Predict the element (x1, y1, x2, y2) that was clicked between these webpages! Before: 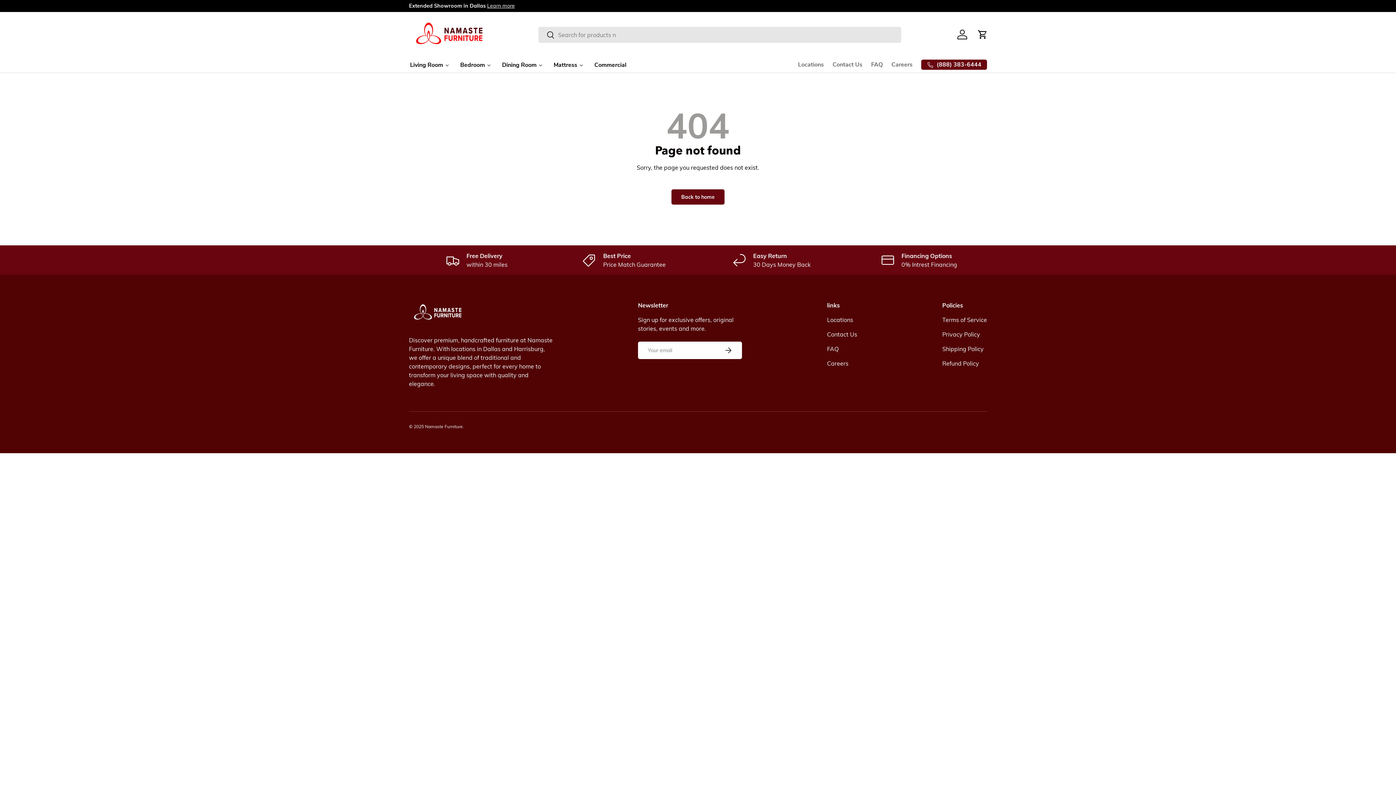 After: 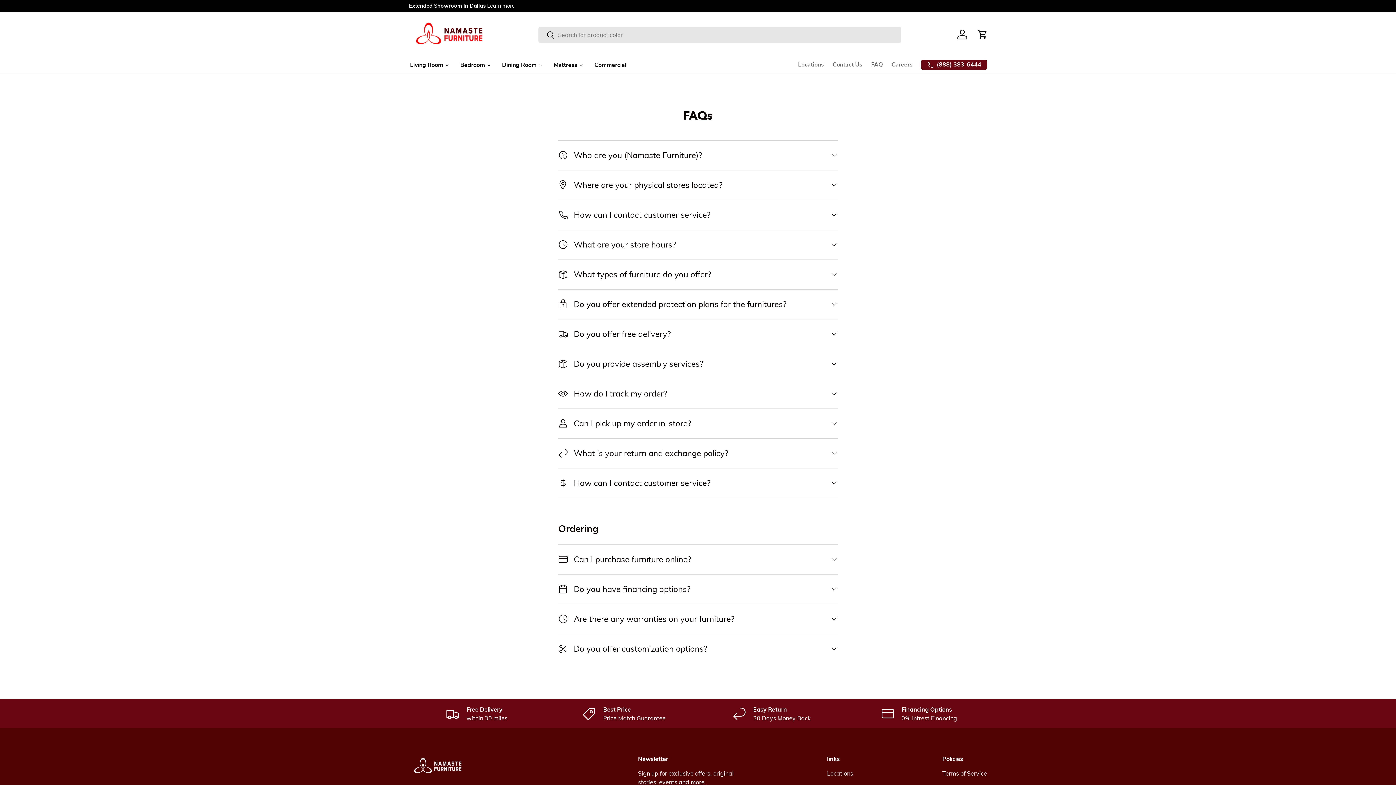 Action: bbox: (827, 345, 838, 352) label: FAQ